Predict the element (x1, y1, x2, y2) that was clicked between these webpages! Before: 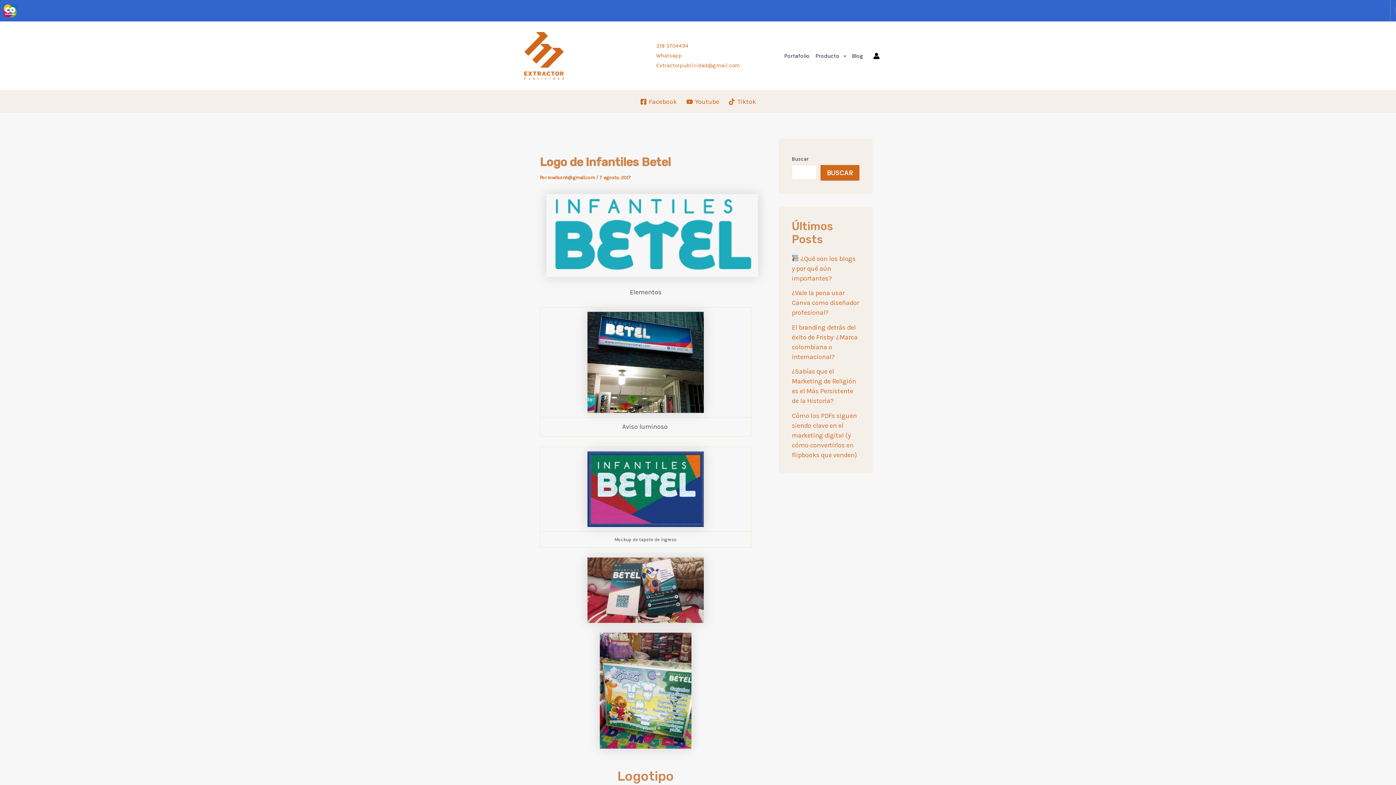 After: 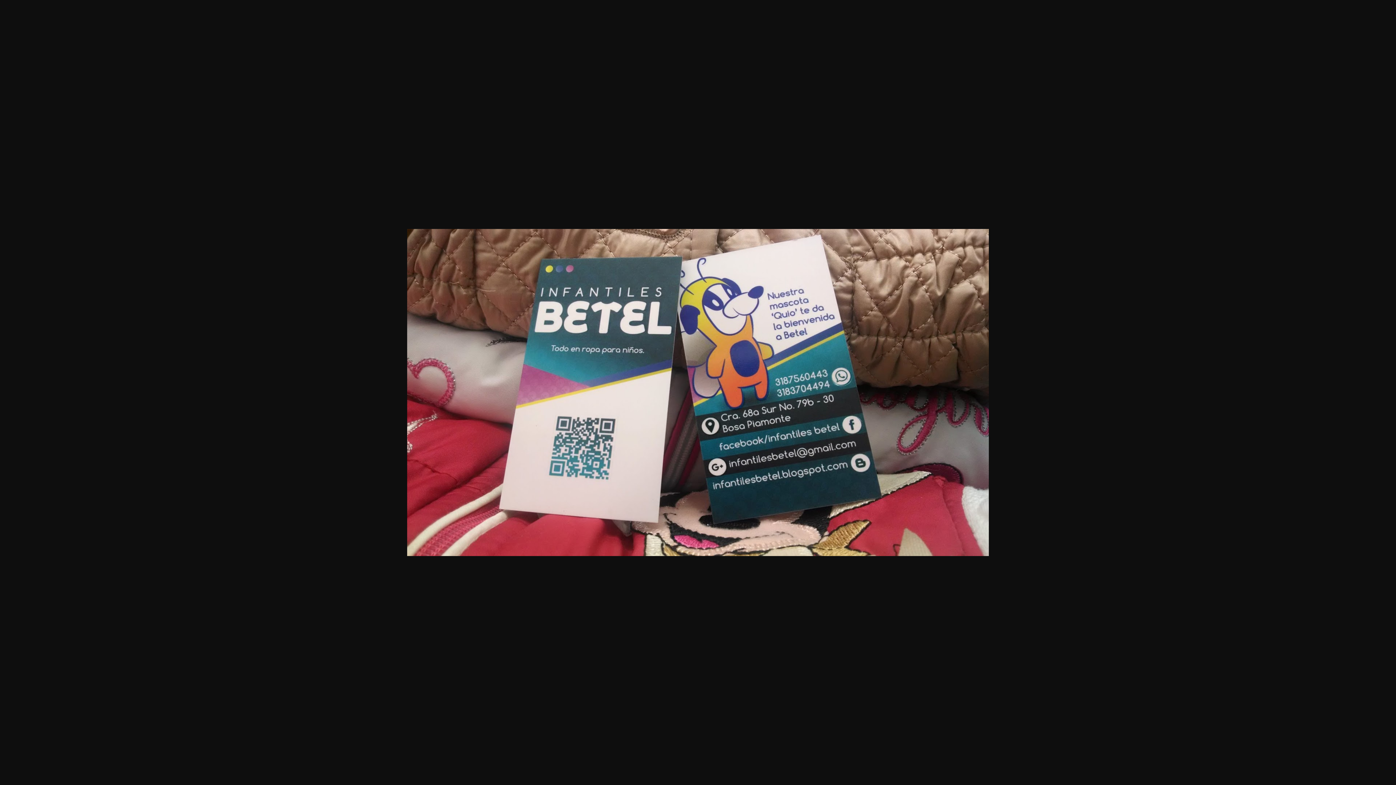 Action: bbox: (587, 586, 704, 594)